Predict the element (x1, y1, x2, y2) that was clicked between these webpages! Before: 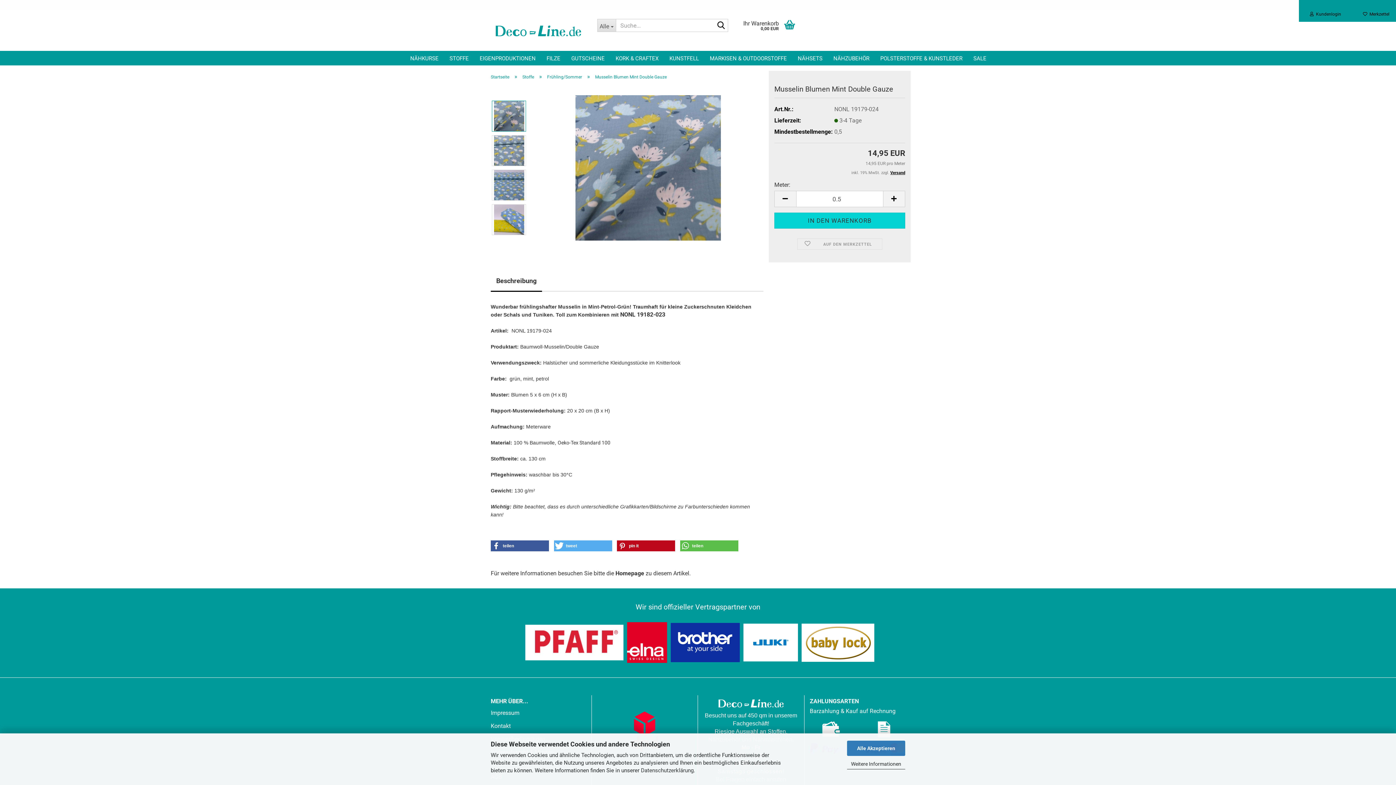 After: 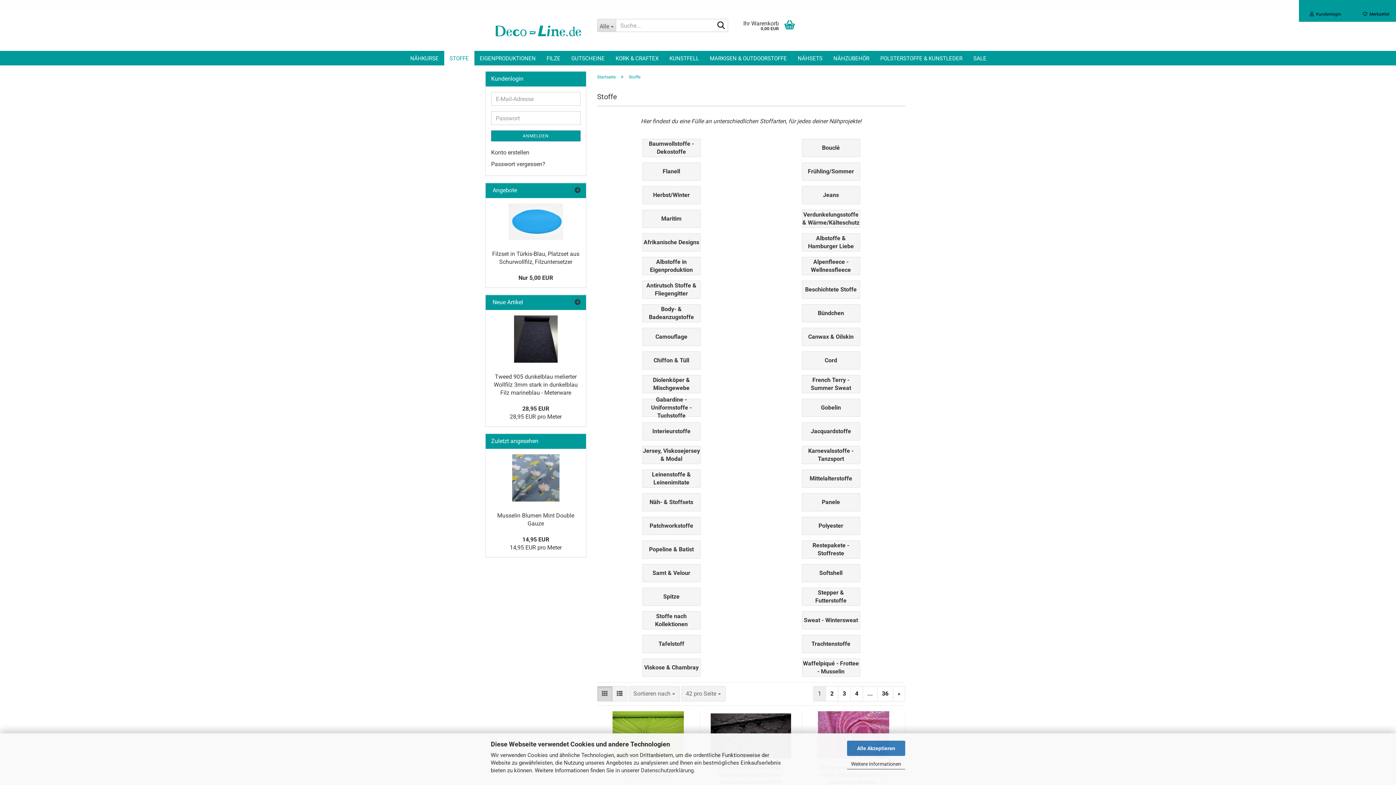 Action: label: STOFFE bbox: (444, 50, 474, 65)